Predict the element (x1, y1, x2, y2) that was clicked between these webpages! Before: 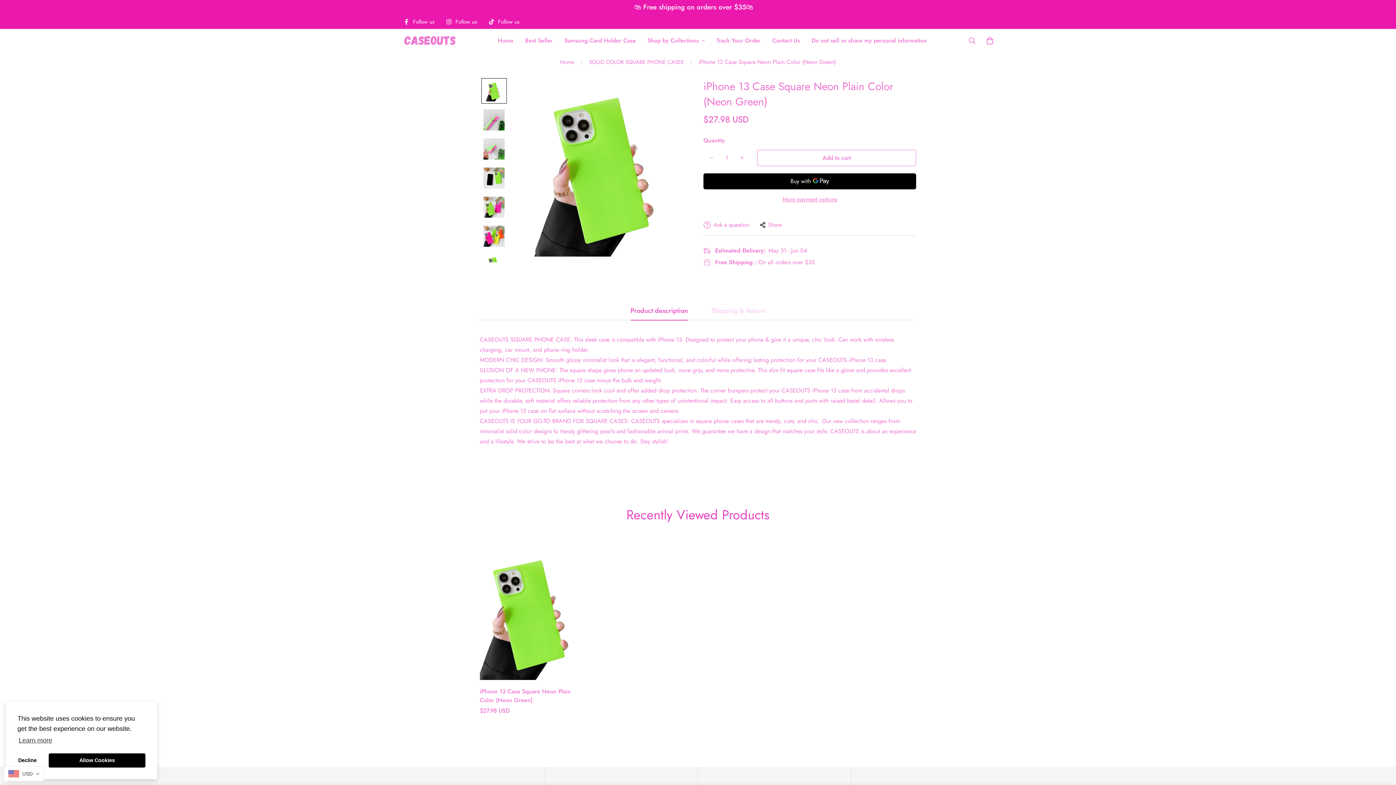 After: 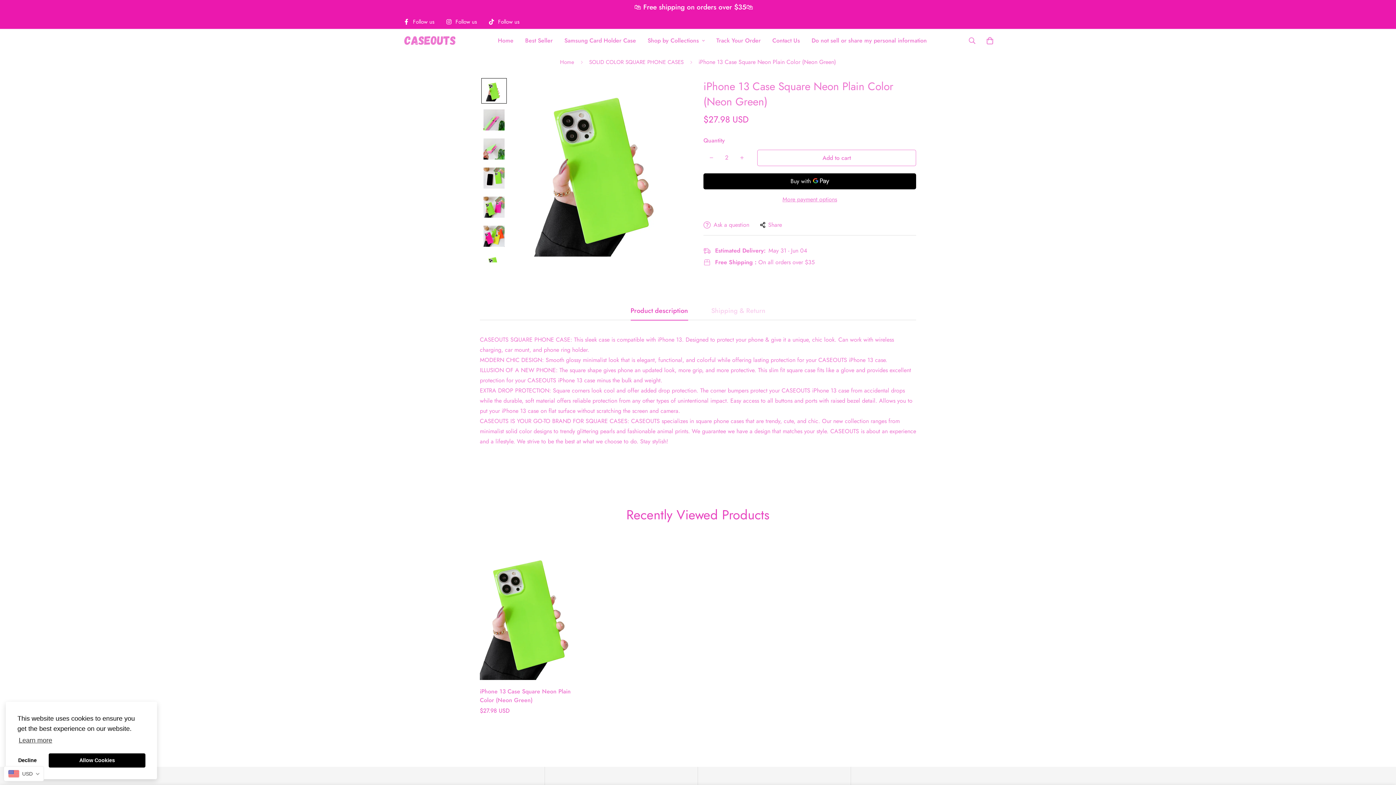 Action: bbox: (734, 149, 750, 166) label: Increase quantity of iPhone 13 Case Square Neon Plain Color (Neon Green) by one